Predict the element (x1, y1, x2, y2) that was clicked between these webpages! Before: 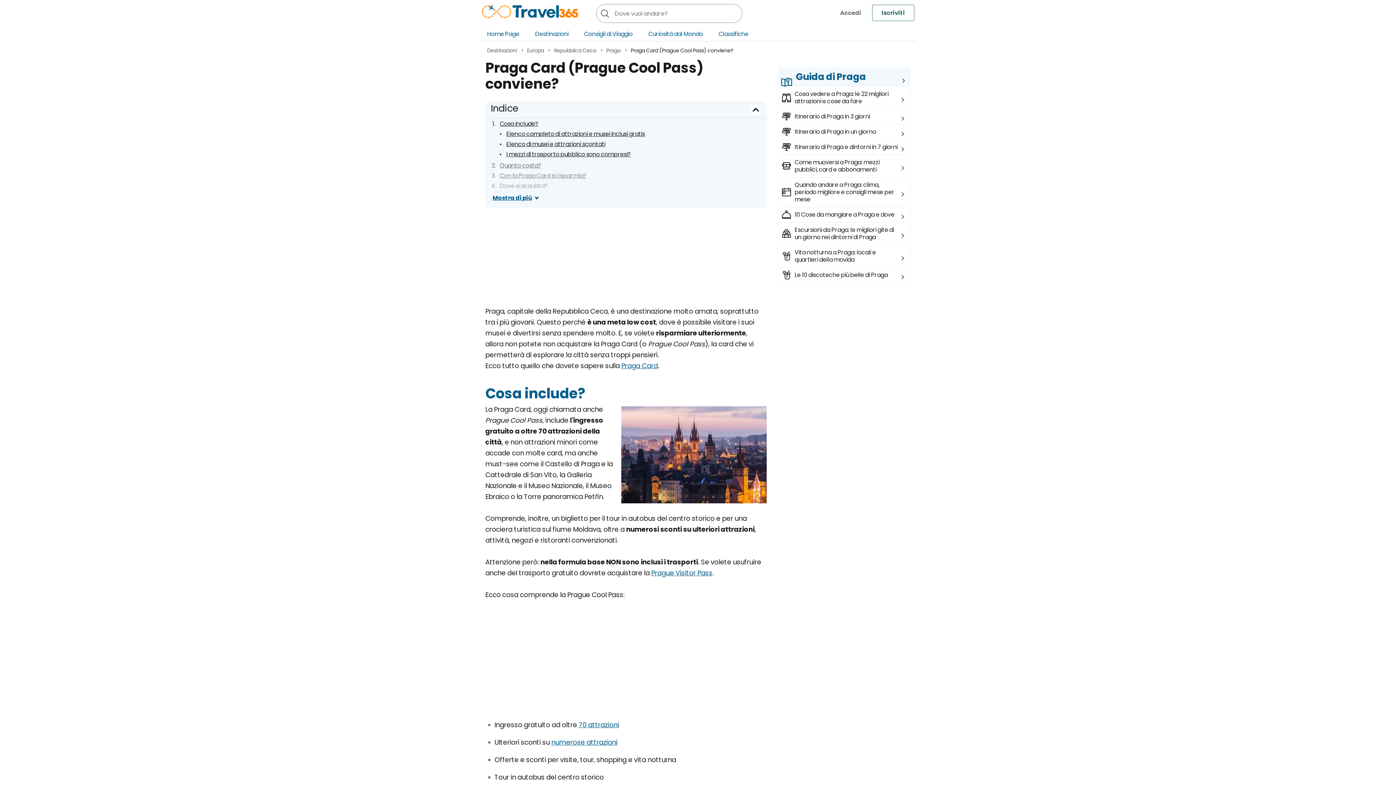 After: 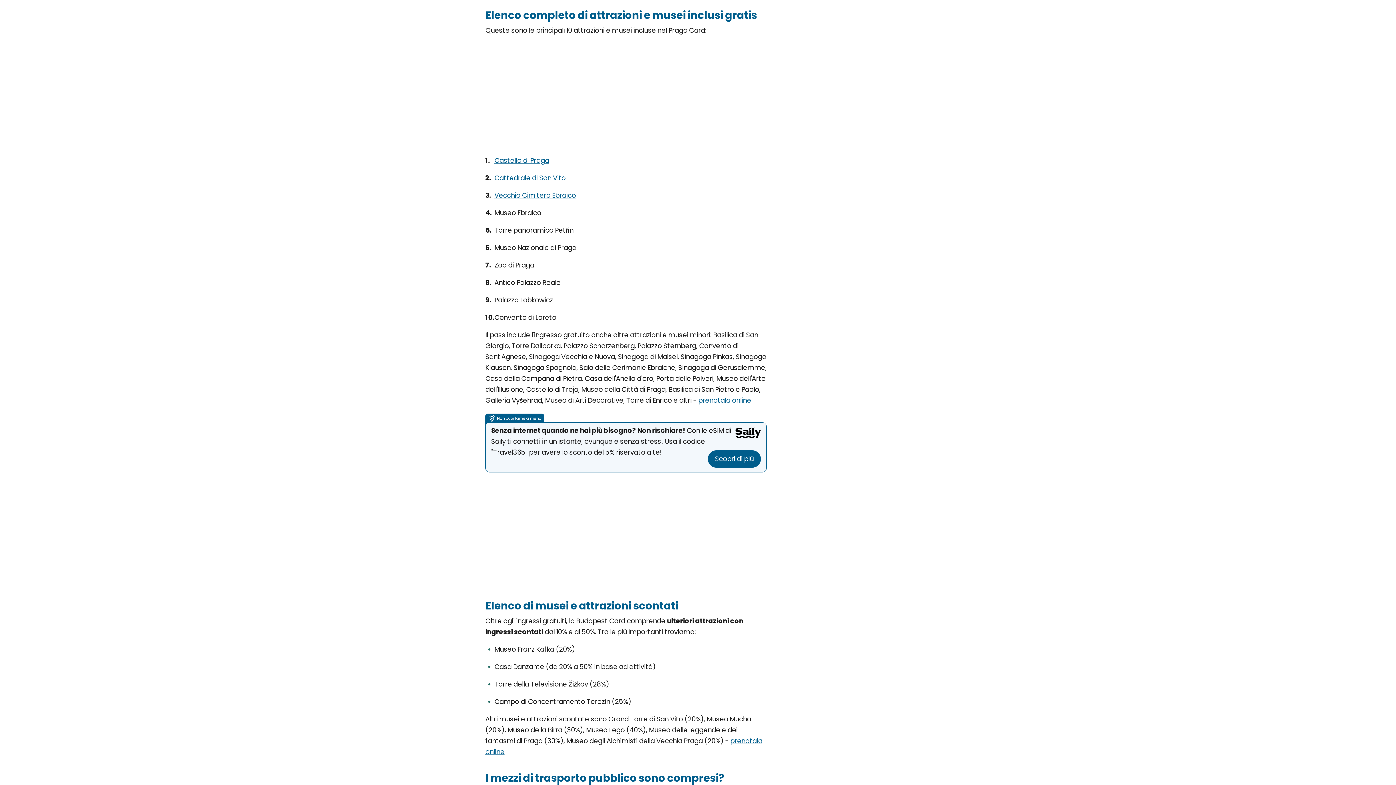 Action: label: Elenco completo di attrazioni e musei inclusi gratis bbox: (500, 129, 766, 138)